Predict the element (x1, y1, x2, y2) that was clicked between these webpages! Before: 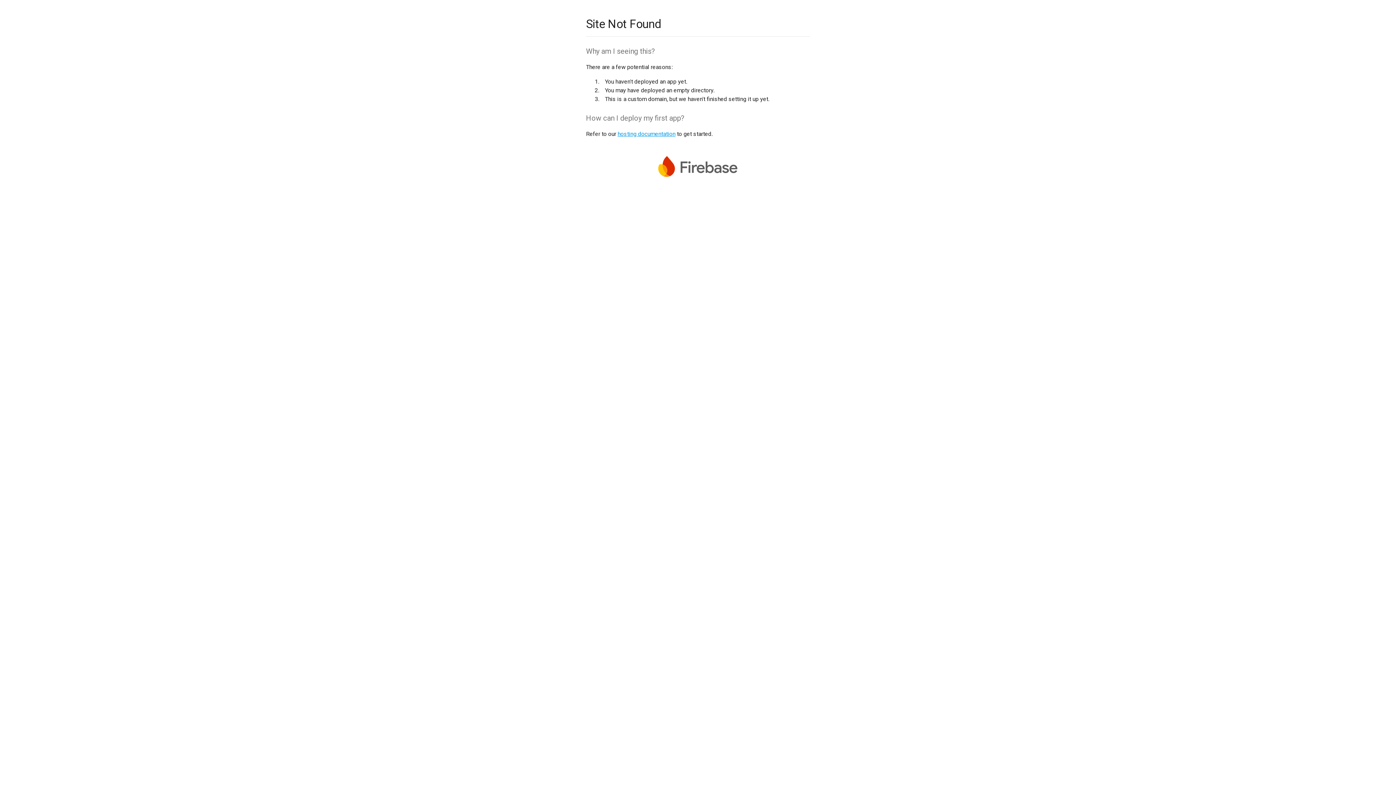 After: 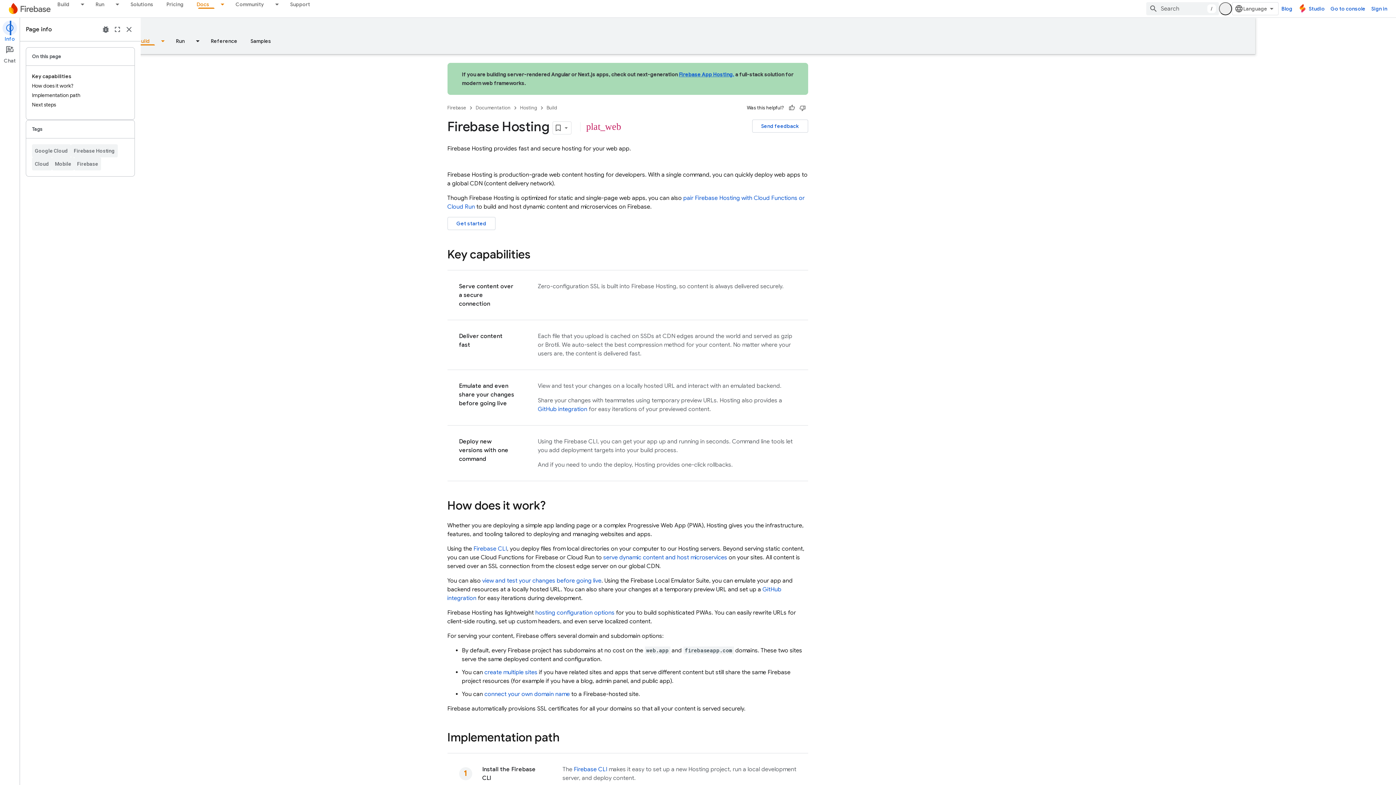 Action: bbox: (617, 130, 675, 137) label: hosting documentation